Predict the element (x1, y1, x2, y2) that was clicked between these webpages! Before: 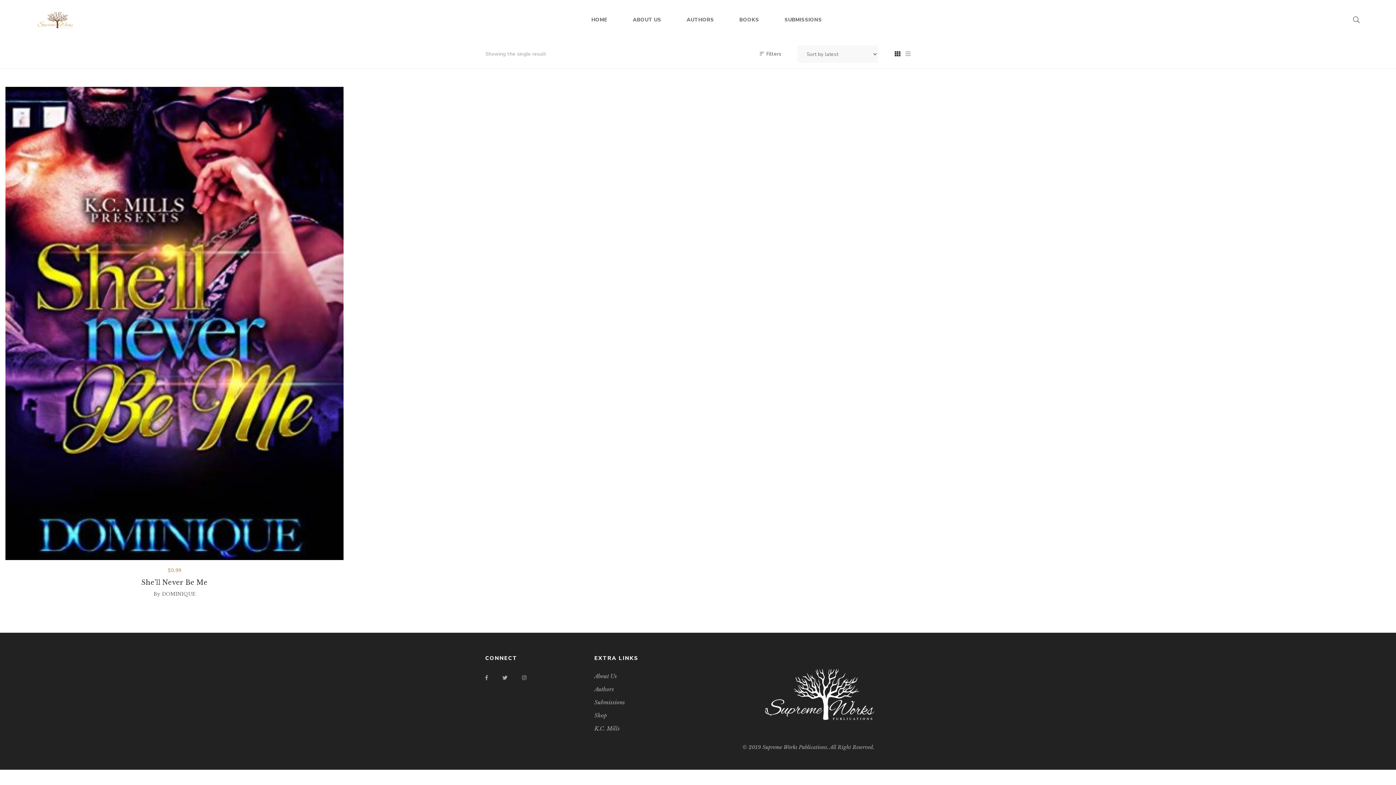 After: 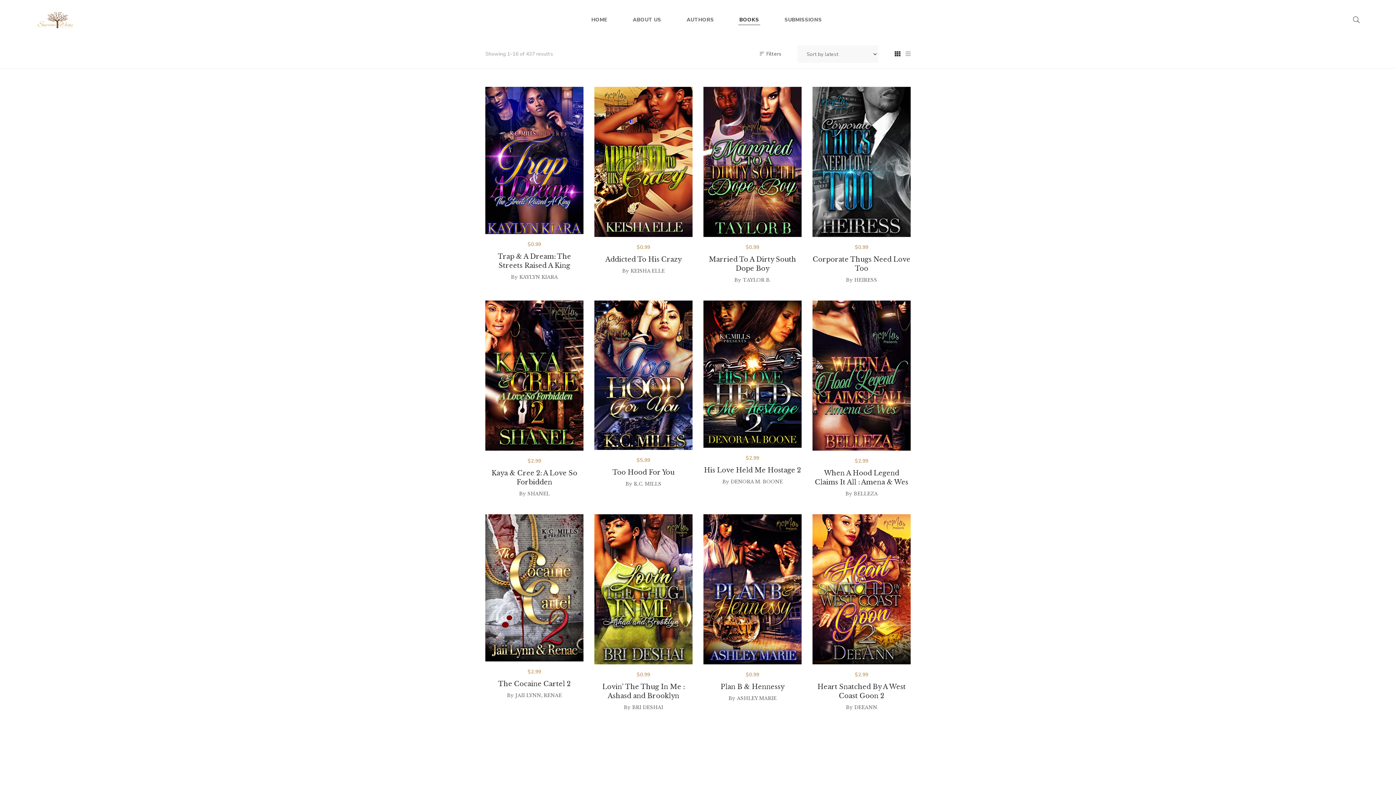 Action: label: Shop bbox: (594, 712, 606, 719)